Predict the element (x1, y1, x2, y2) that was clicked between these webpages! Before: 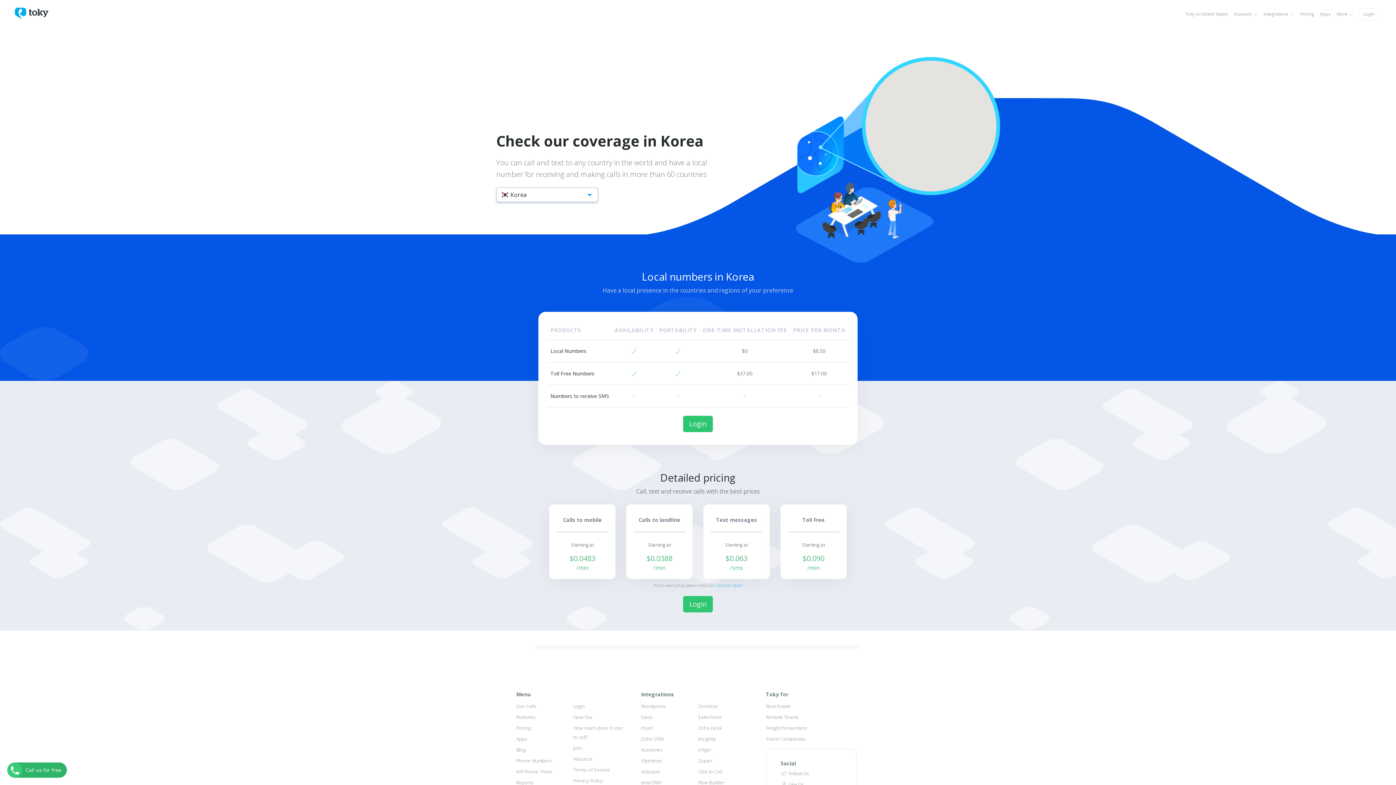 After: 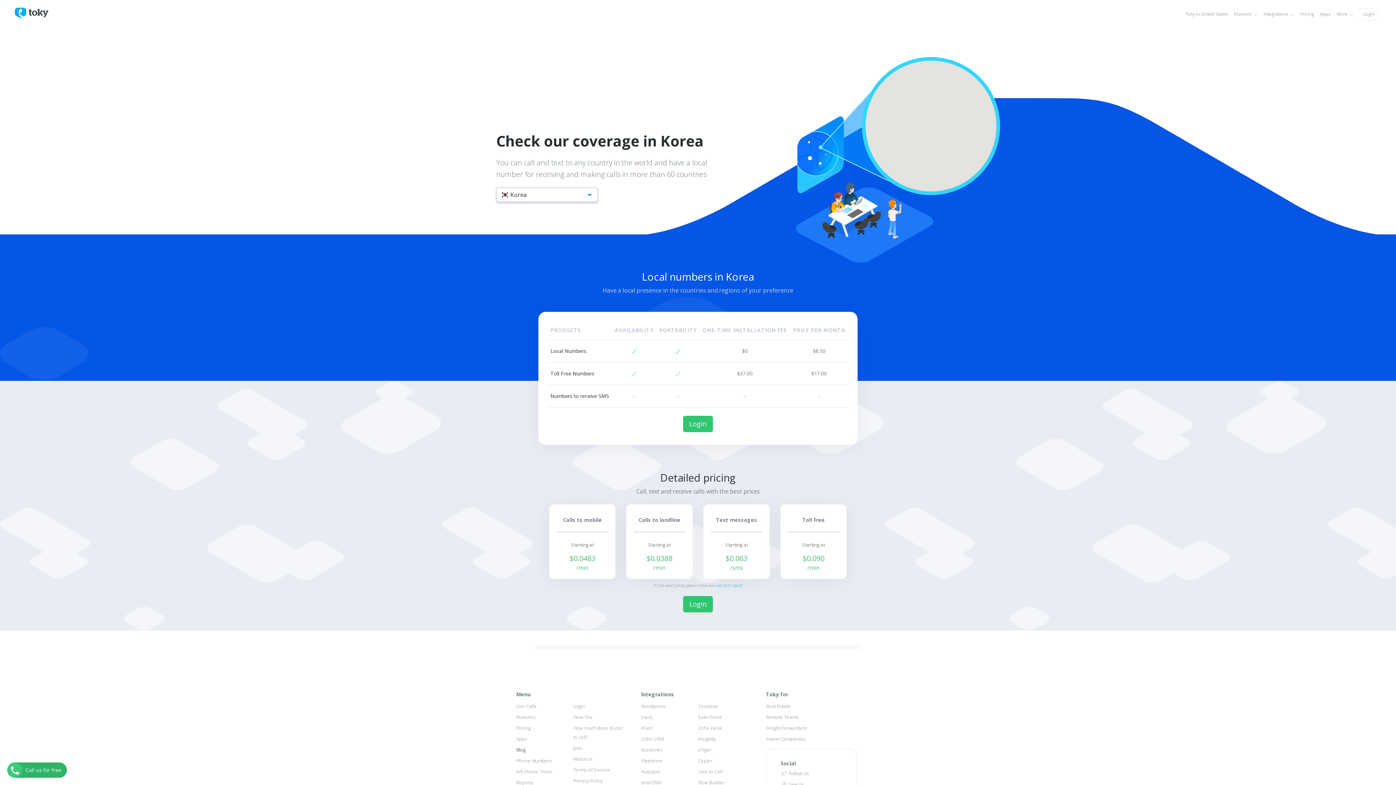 Action: label: Blog bbox: (516, 746, 525, 753)